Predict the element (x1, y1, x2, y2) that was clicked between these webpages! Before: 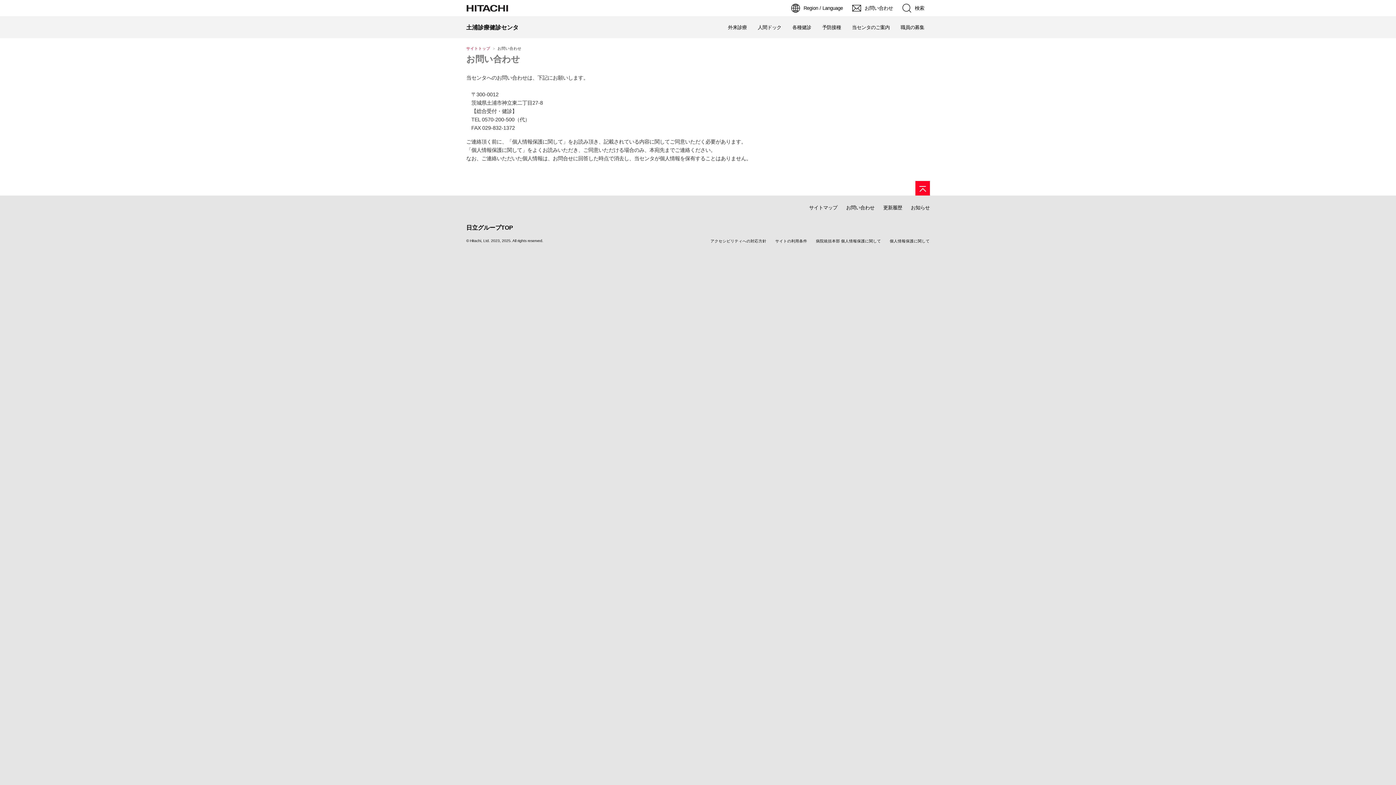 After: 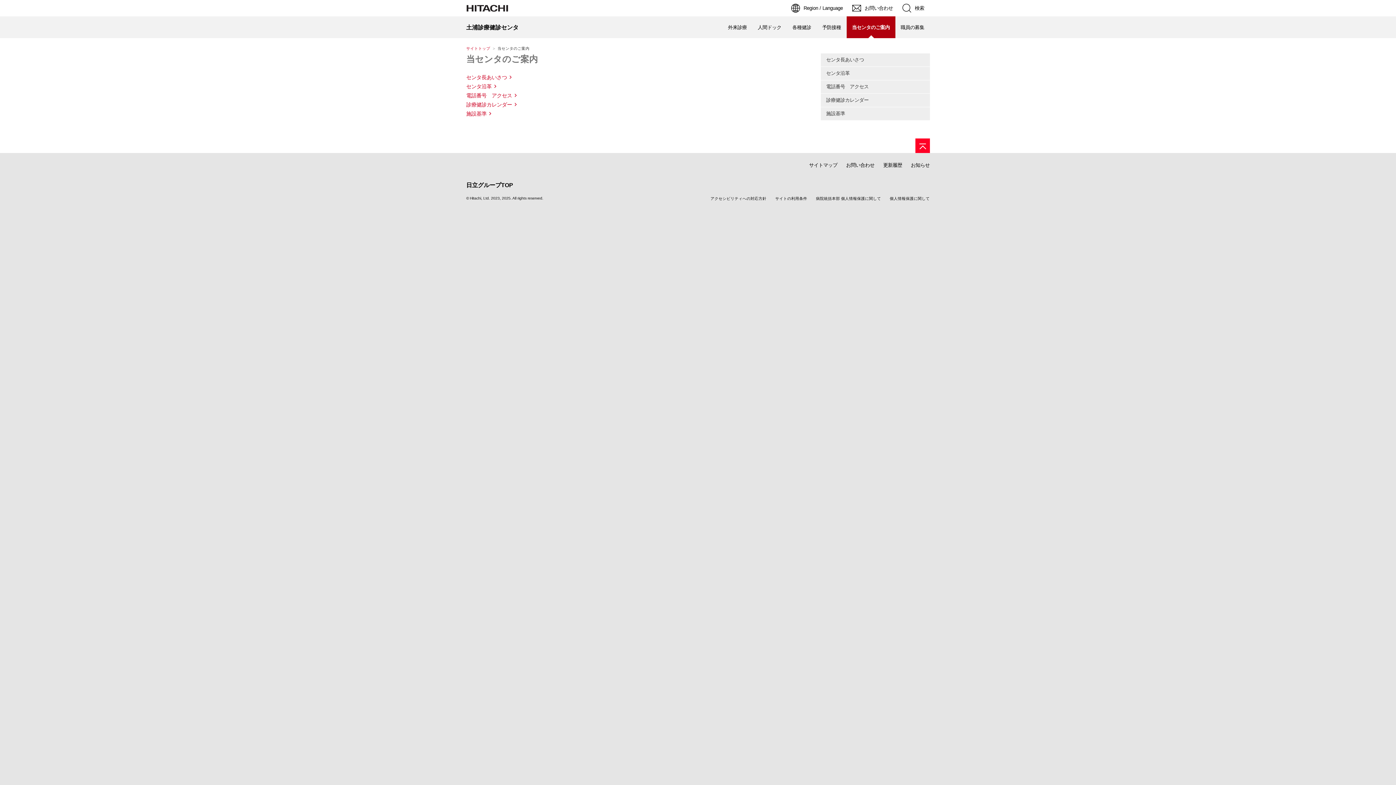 Action: bbox: (846, 16, 895, 38) label: 当センタのご案内